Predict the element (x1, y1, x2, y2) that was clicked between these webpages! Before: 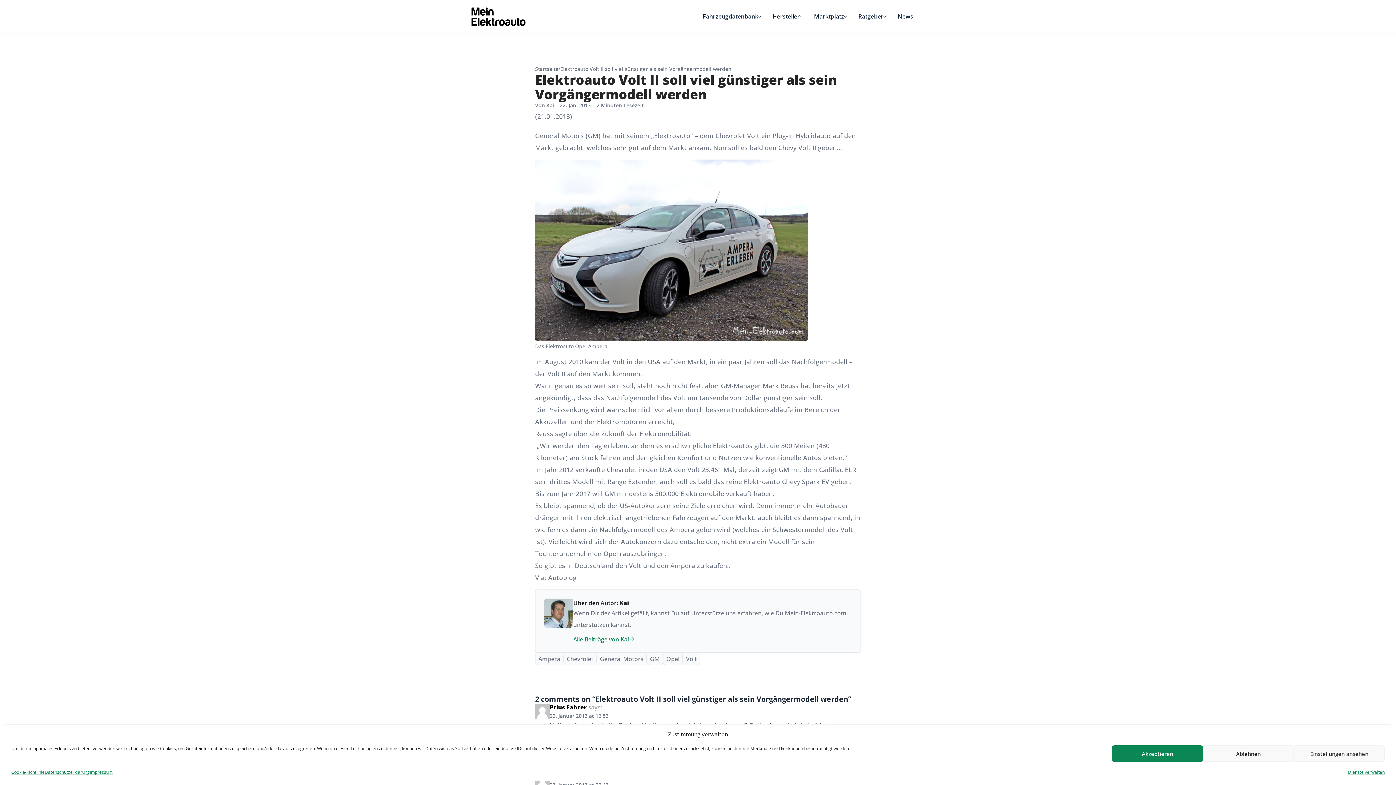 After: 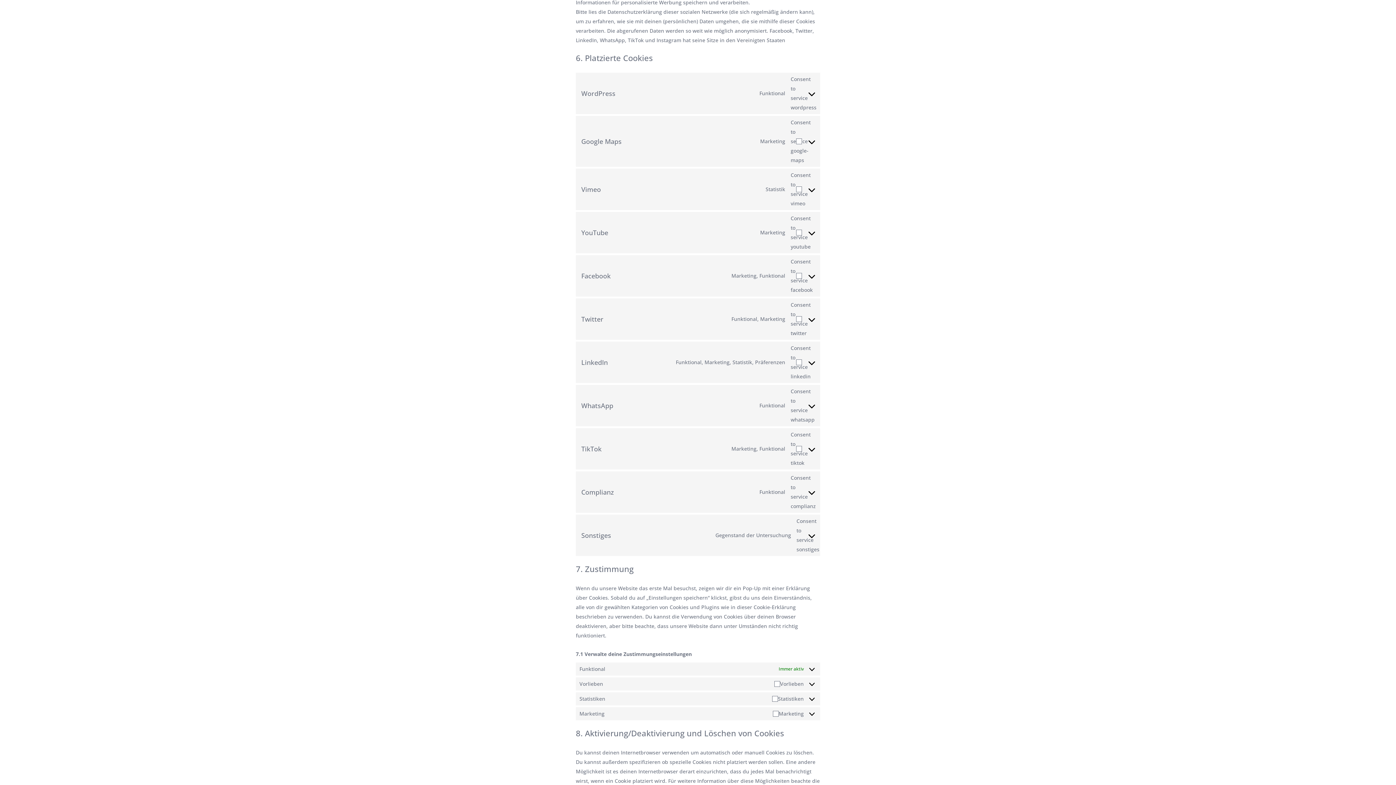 Action: label: Dienste verwalten bbox: (1348, 769, 1385, 776)